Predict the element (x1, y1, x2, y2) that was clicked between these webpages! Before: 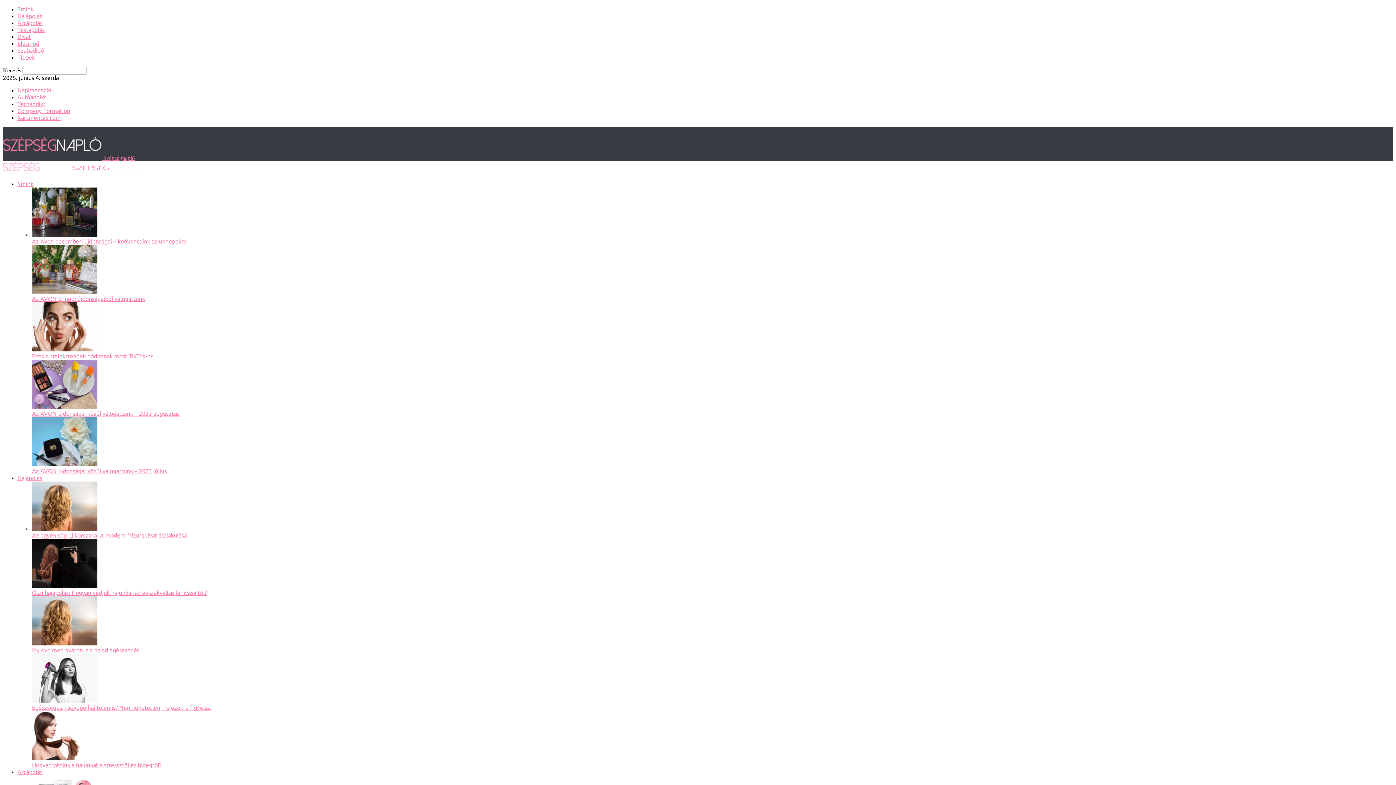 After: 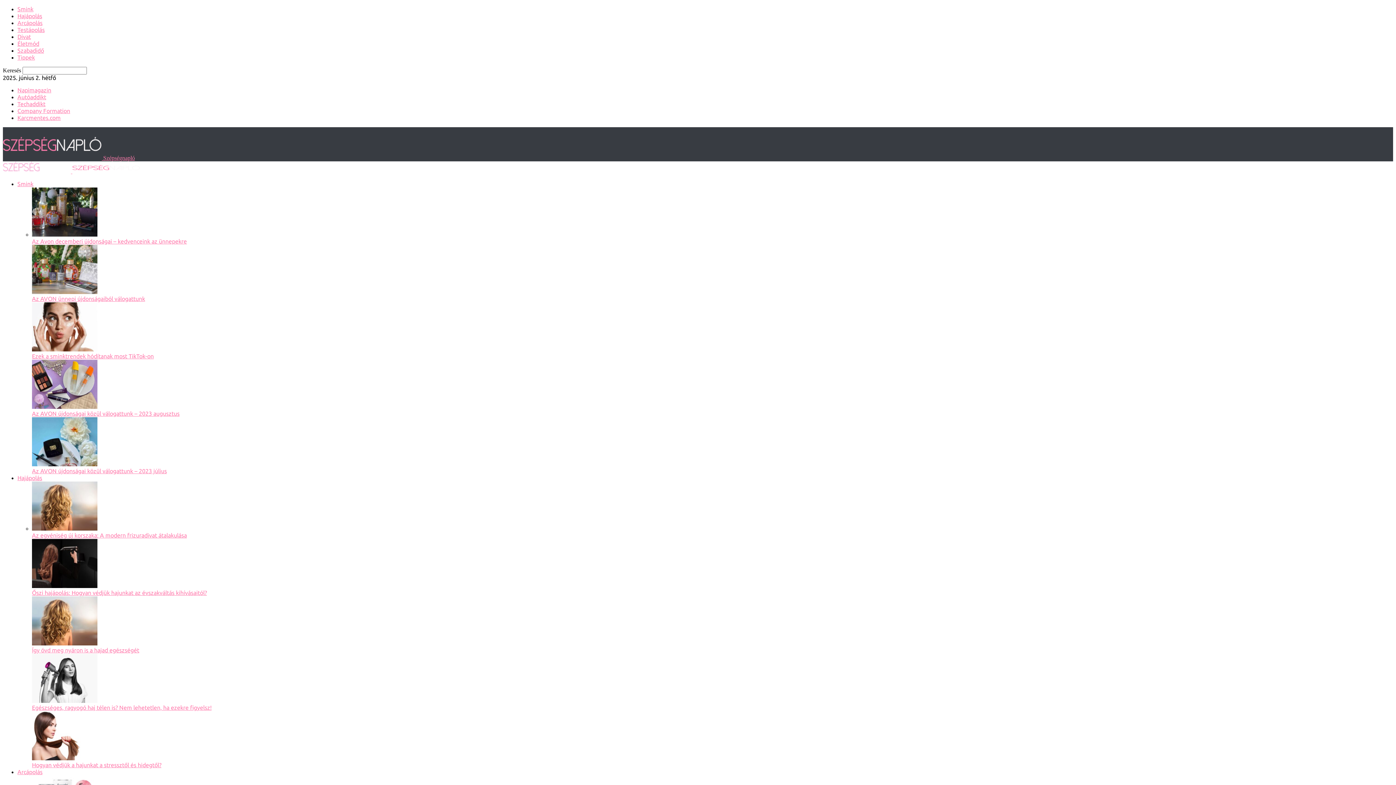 Action: bbox: (32, 640, 97, 646)